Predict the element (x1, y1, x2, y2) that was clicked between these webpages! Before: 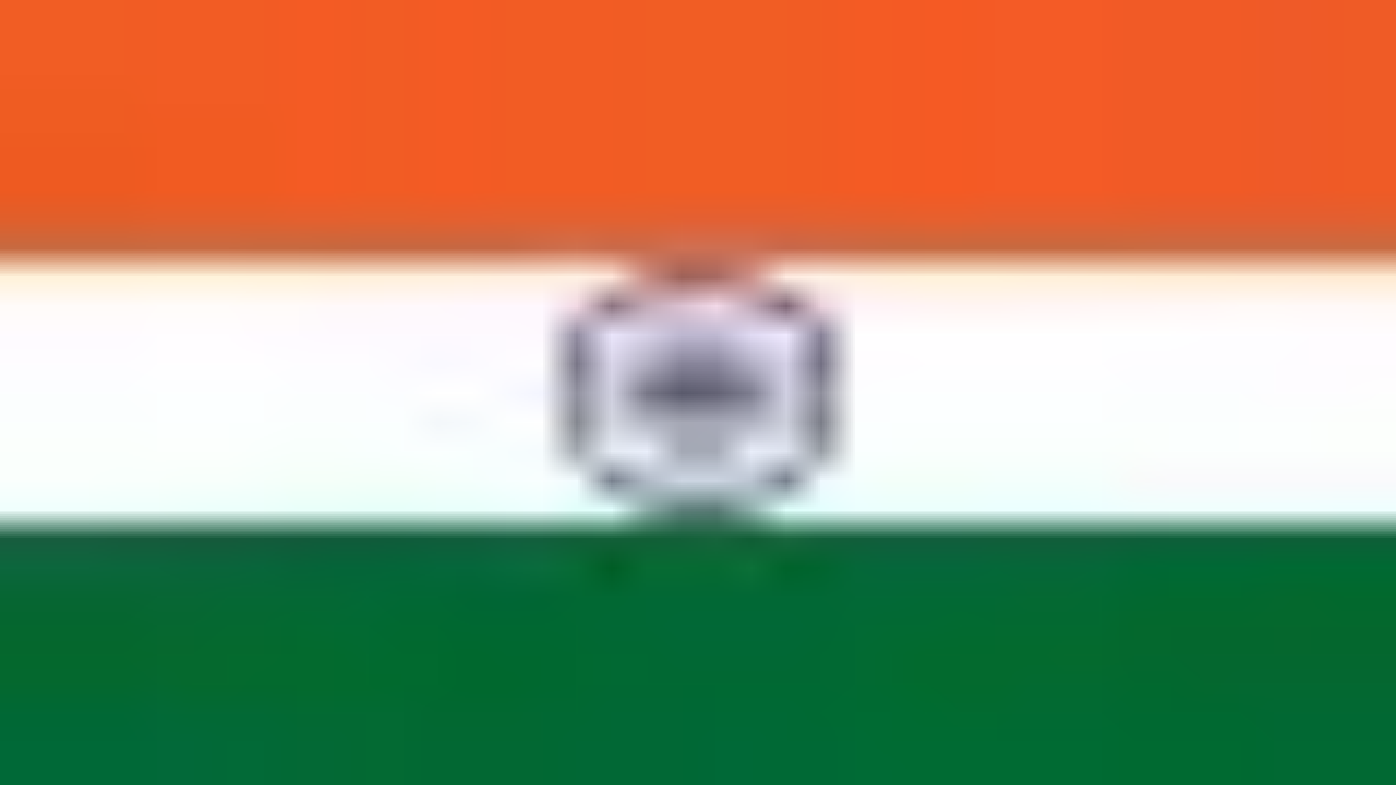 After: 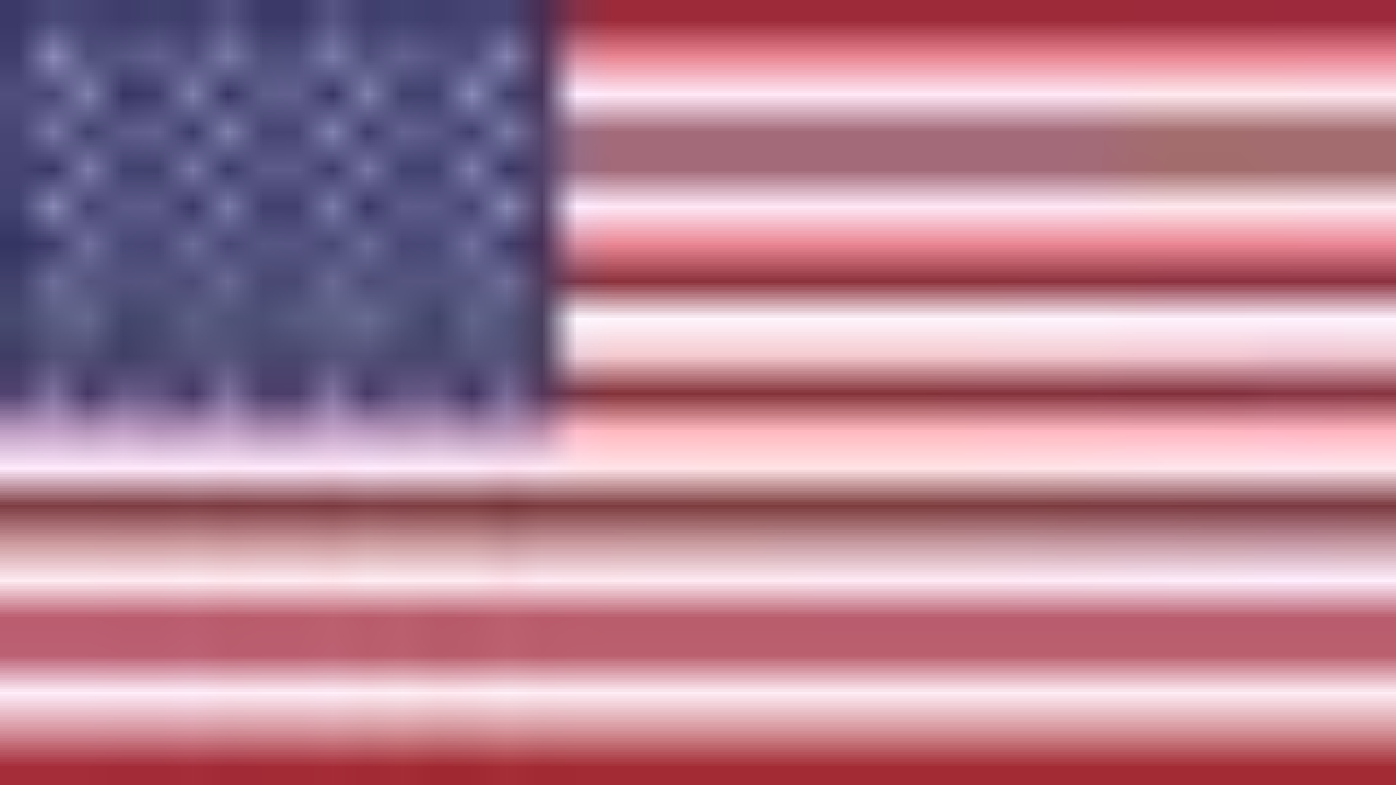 Action: bbox: (0, 25, 10, 43) label: IN